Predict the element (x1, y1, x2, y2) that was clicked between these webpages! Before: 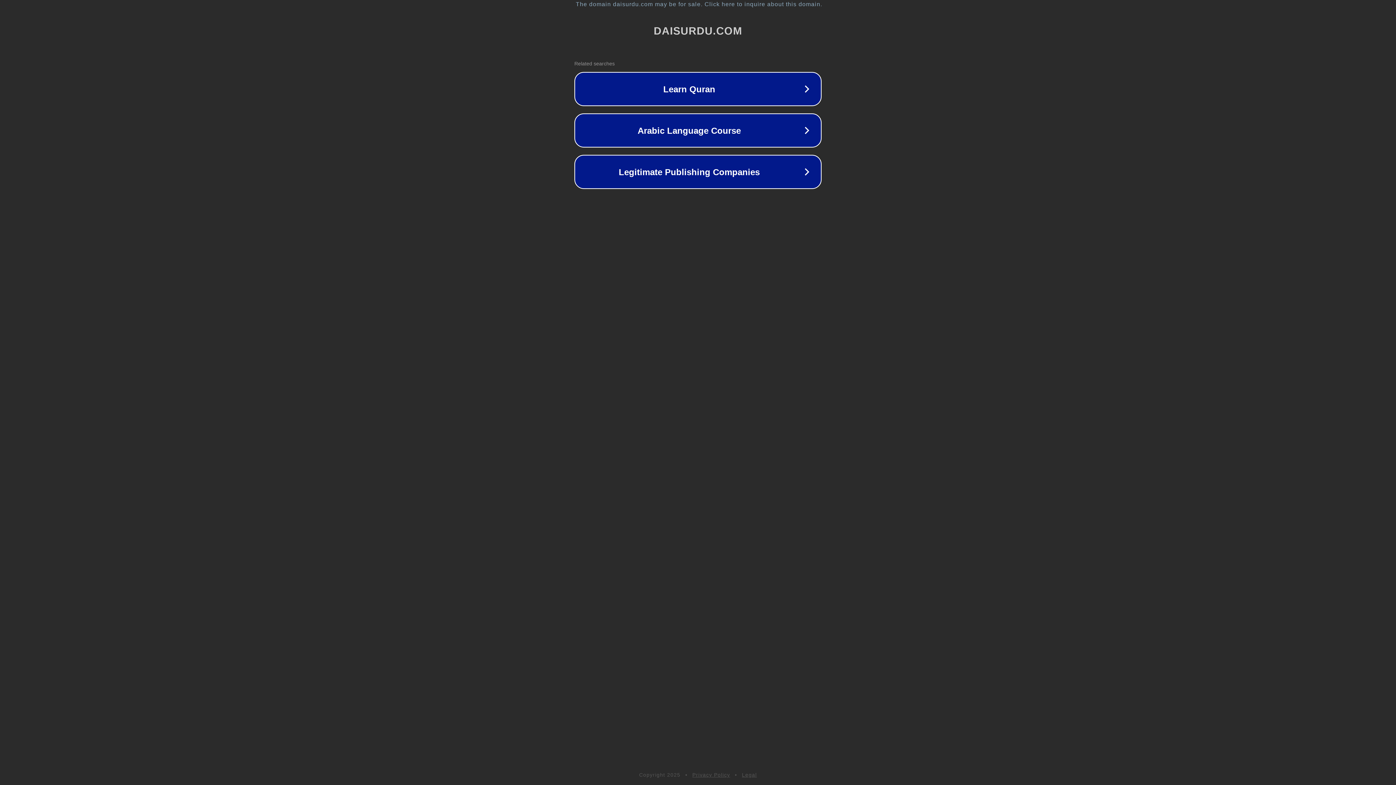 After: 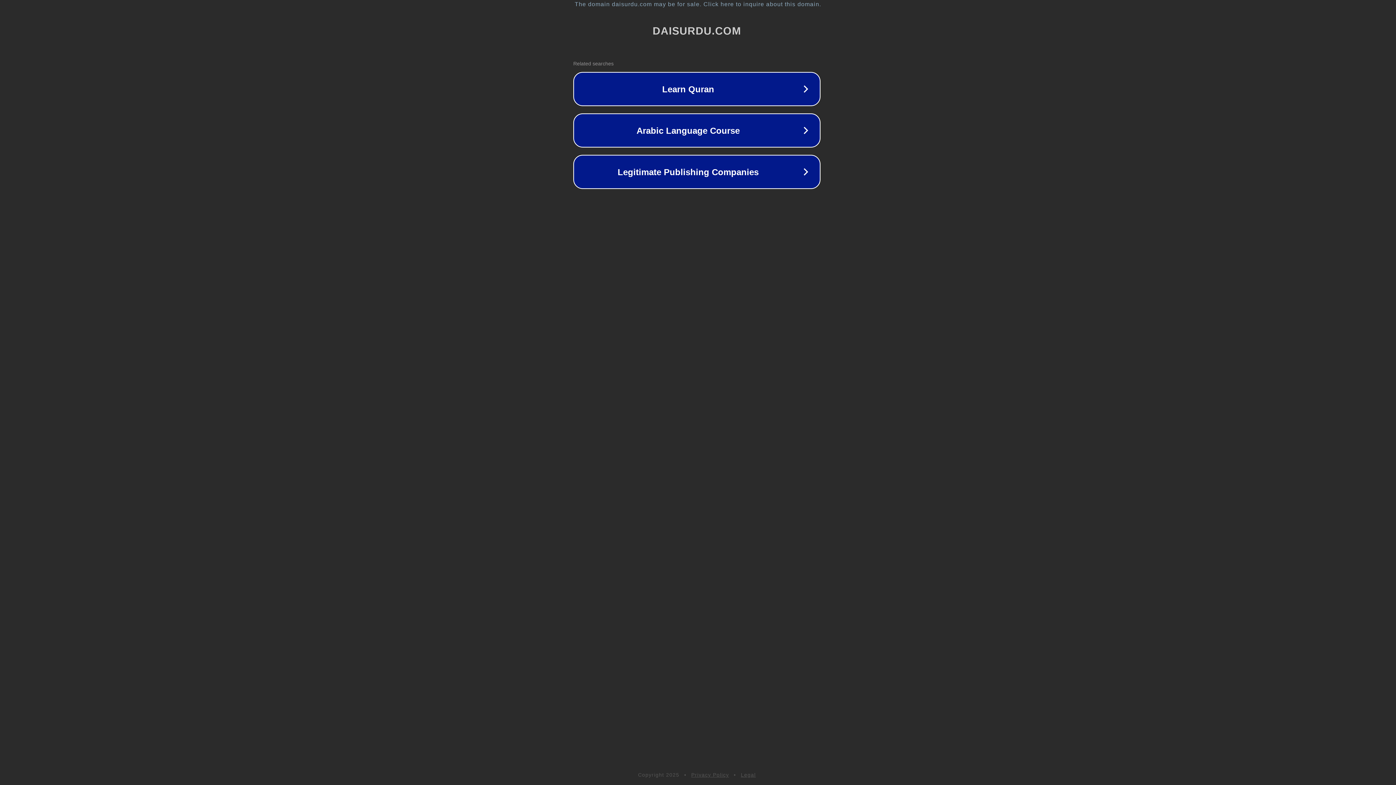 Action: bbox: (1, 1, 1397, 7) label: The domain daisurdu.com may be for sale. Click here to inquire about this domain.